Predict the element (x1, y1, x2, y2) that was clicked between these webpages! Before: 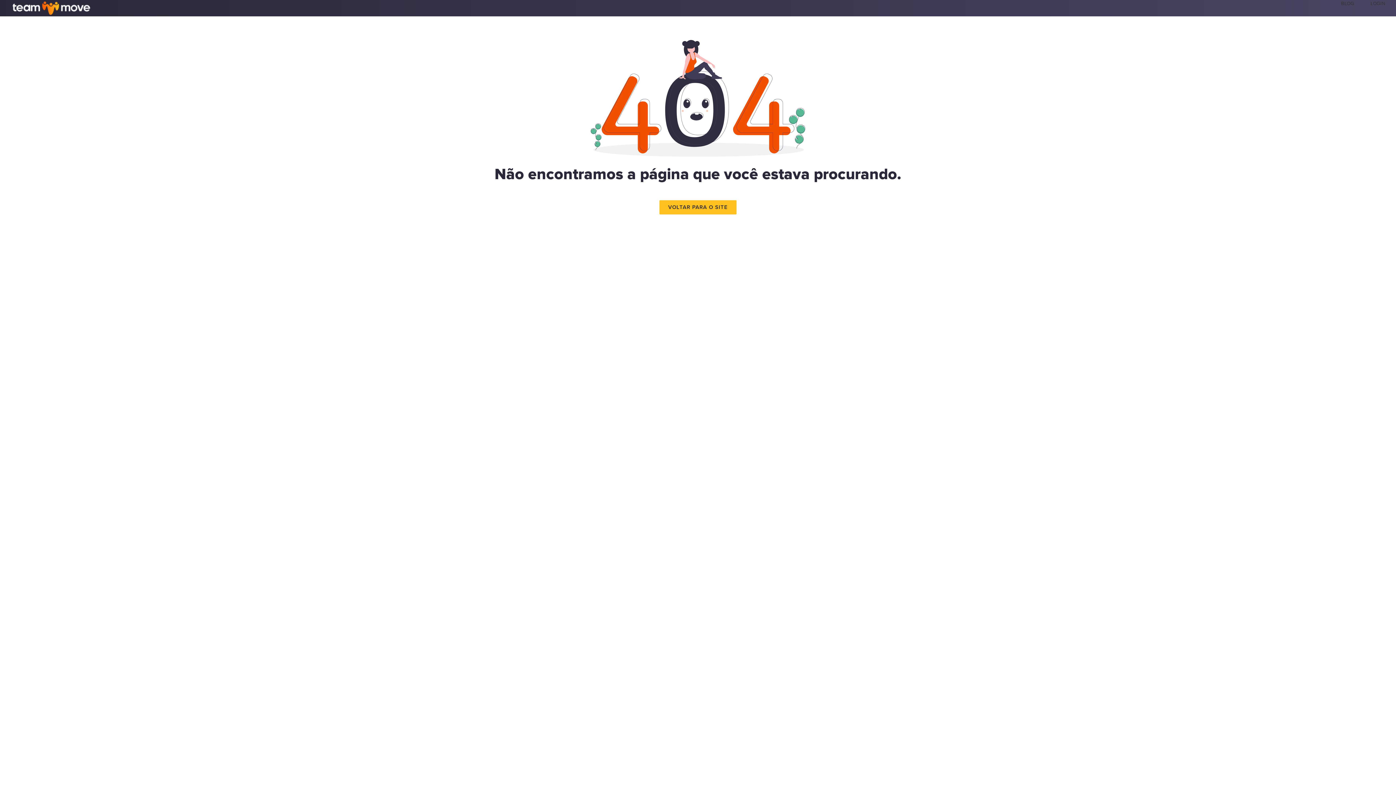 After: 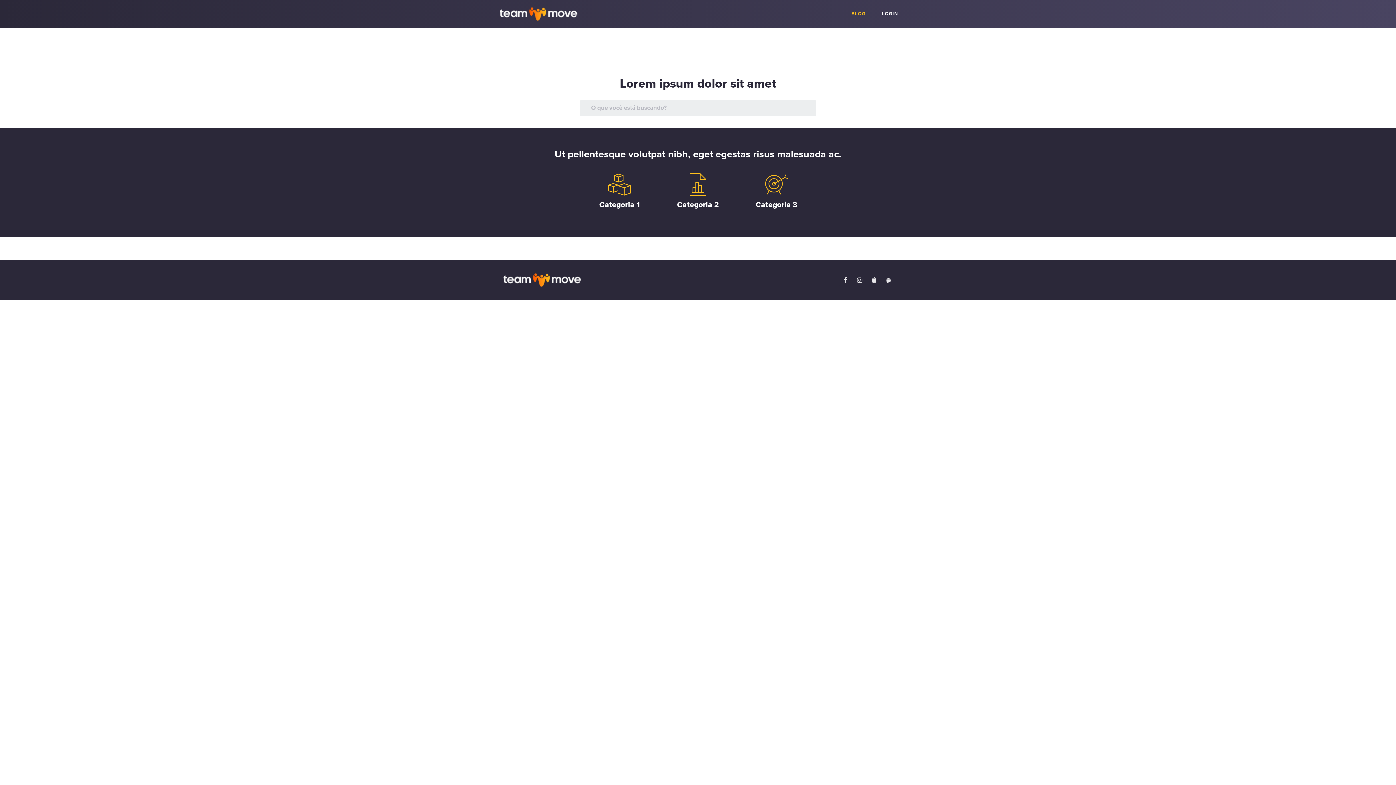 Action: bbox: (1341, 0, 1354, 7) label: BLOG